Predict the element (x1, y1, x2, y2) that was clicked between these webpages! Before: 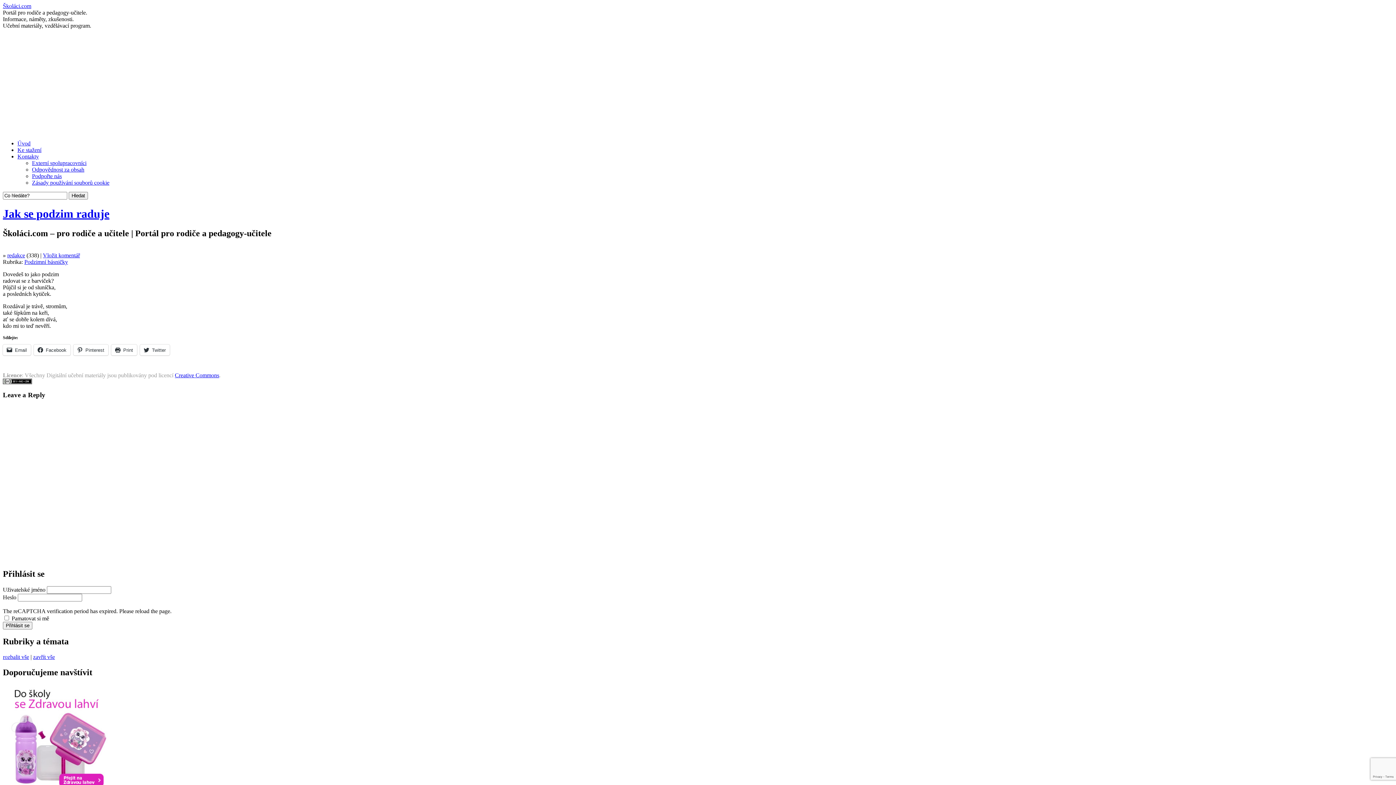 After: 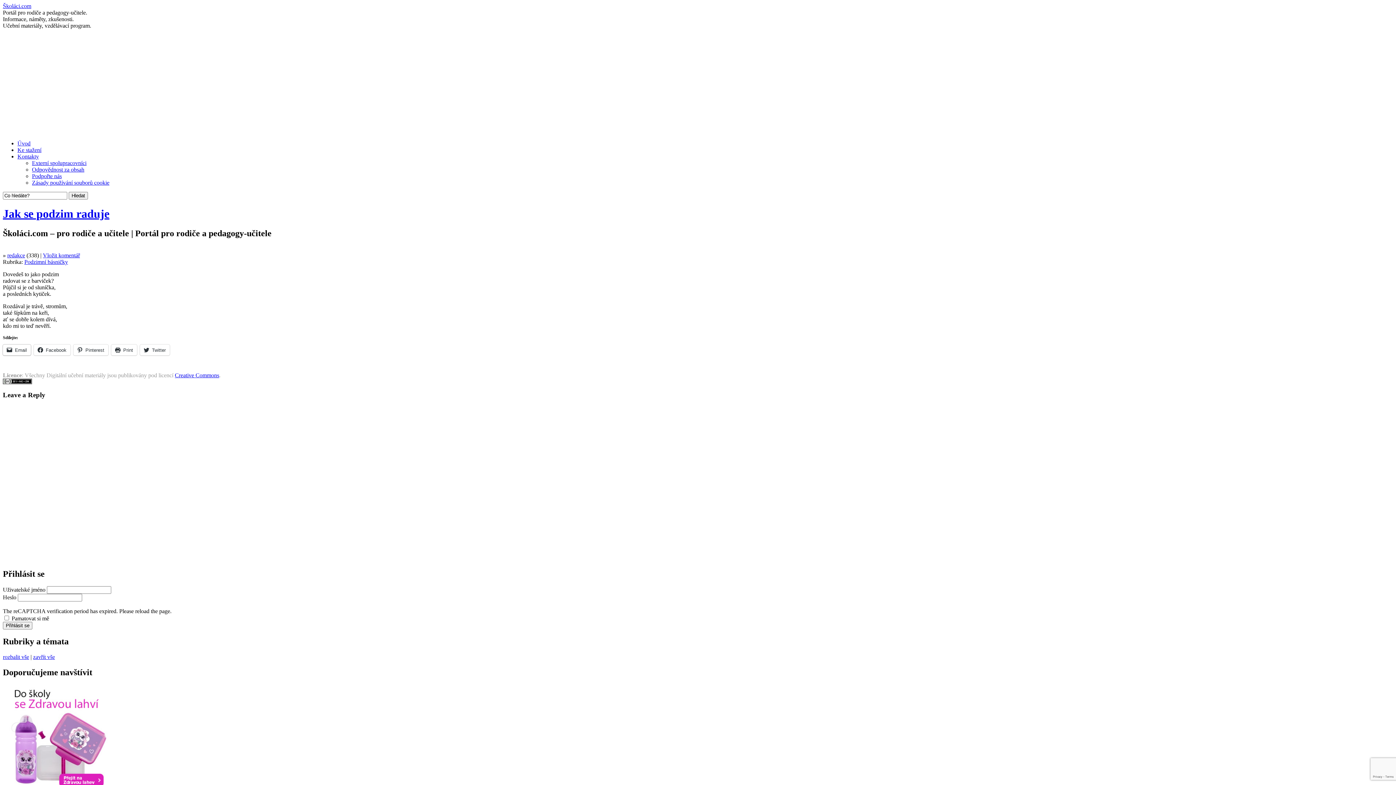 Action: bbox: (2, 344, 30, 355) label: Email